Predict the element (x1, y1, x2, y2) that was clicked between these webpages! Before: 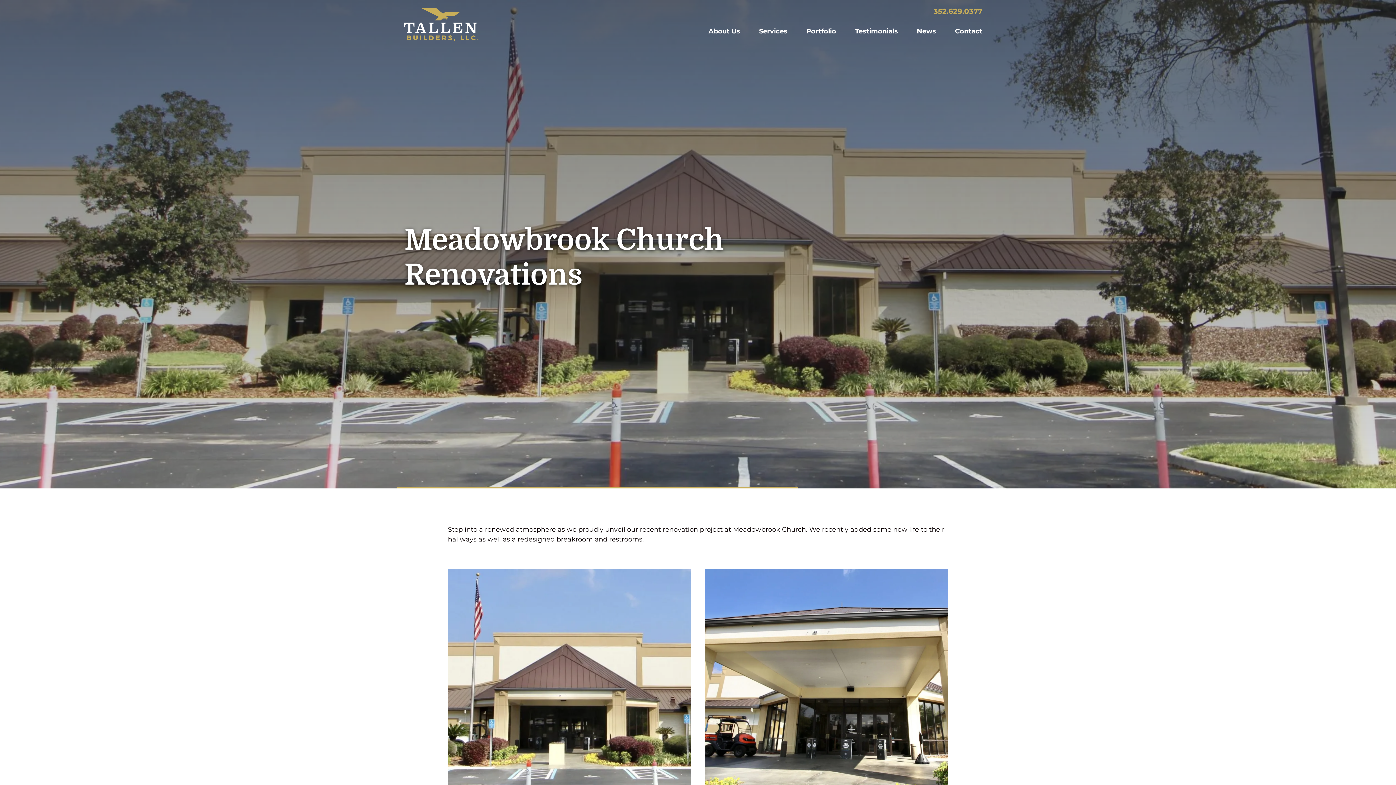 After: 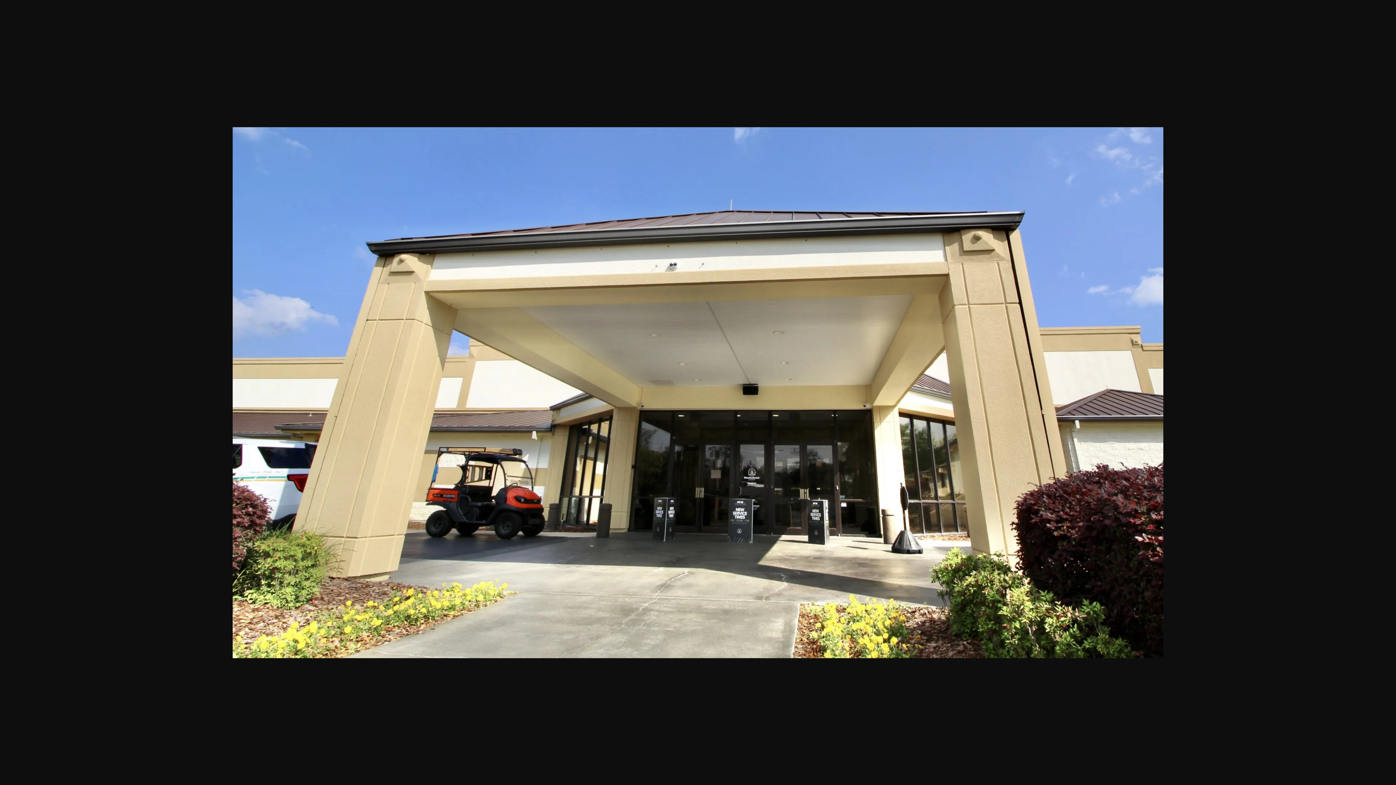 Action: bbox: (705, 569, 948, 812)